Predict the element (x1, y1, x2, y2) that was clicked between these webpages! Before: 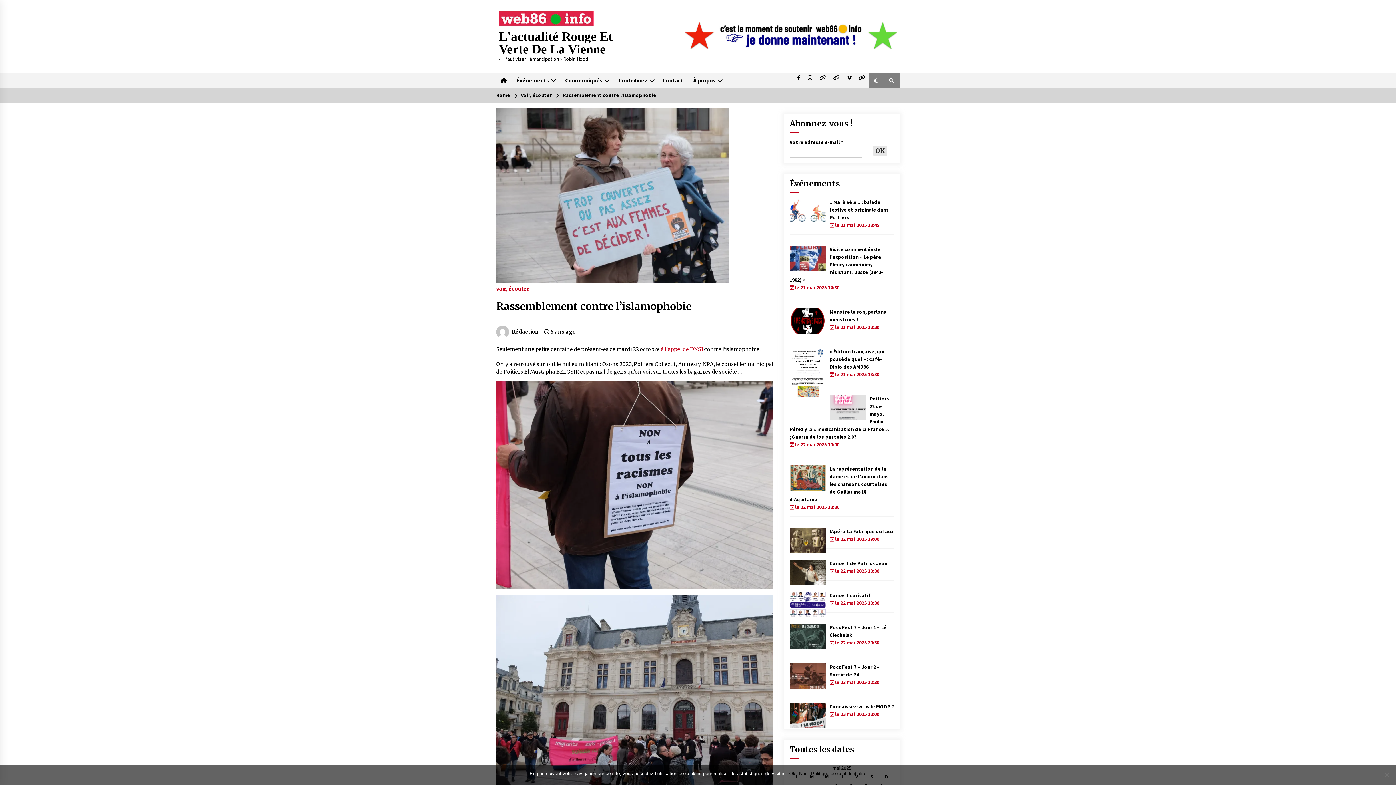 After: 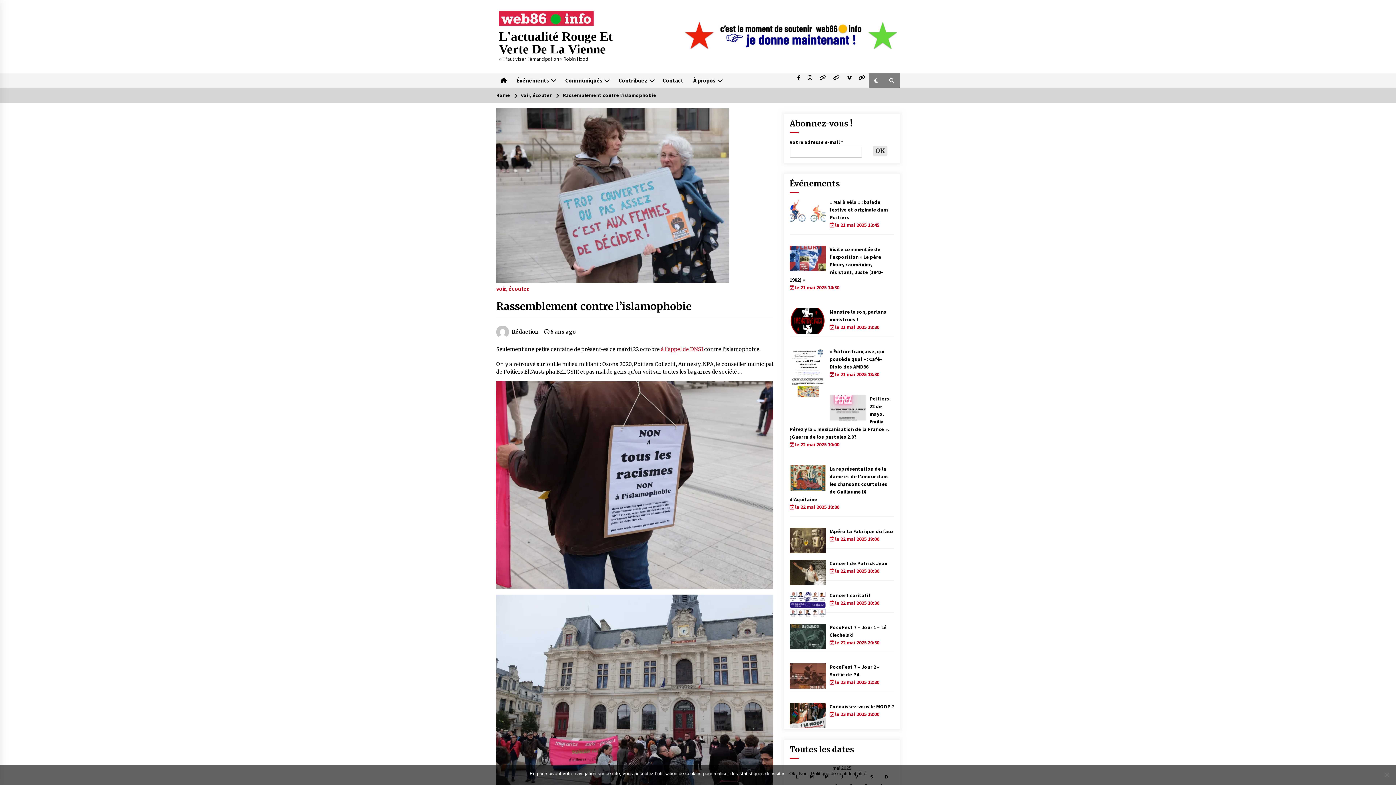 Action: bbox: (562, 92, 656, 98) label: Rassemblement contre l’islamophobie